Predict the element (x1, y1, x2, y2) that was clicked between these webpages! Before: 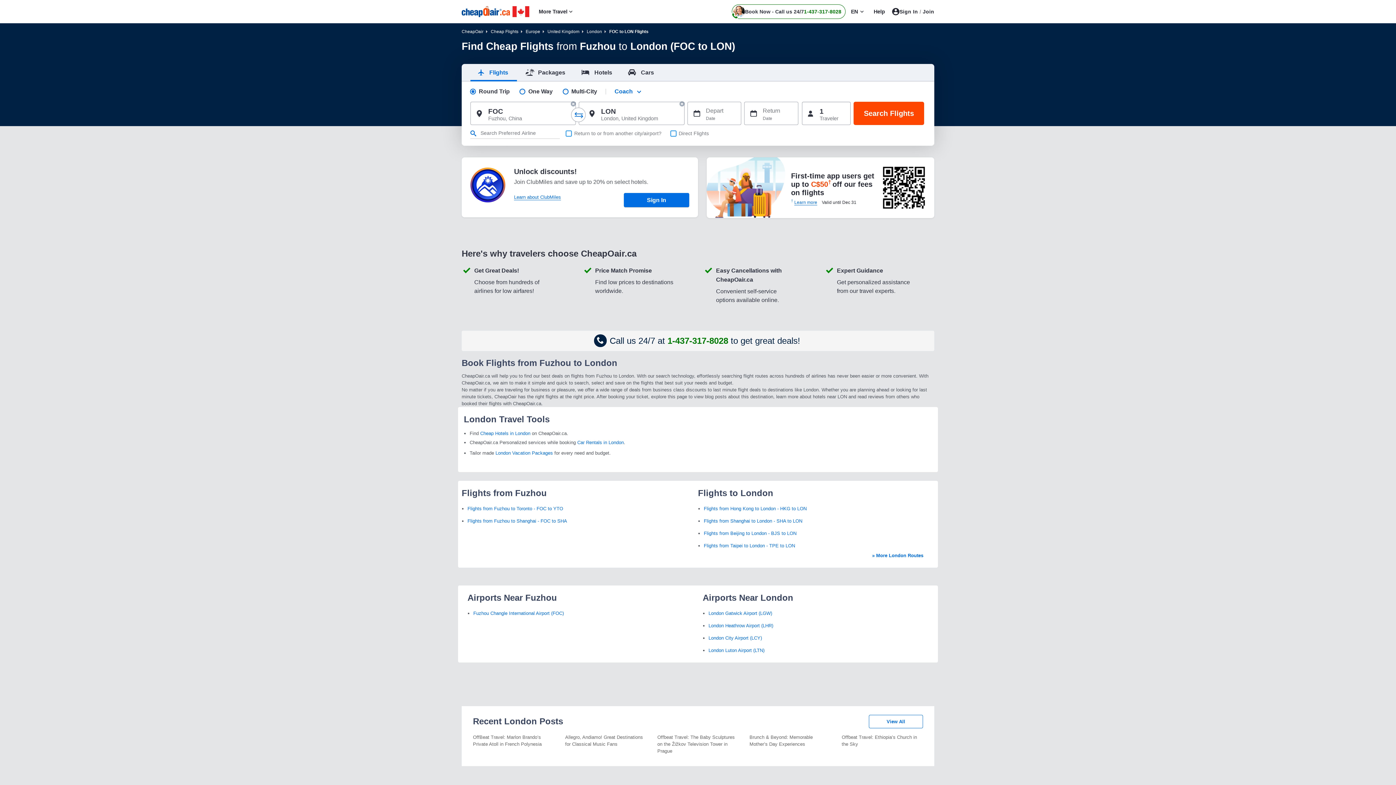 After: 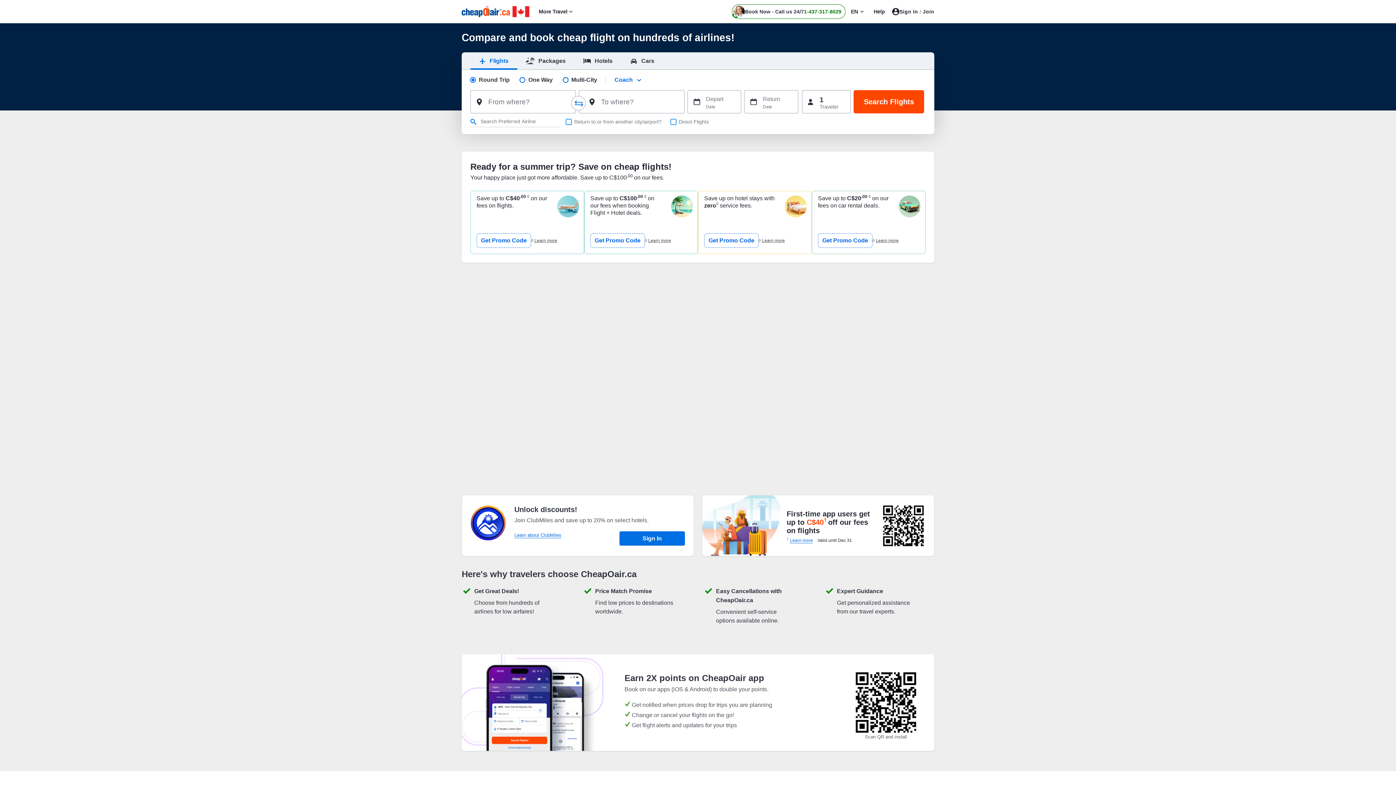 Action: label: CheapOair bbox: (461, 29, 483, 34)